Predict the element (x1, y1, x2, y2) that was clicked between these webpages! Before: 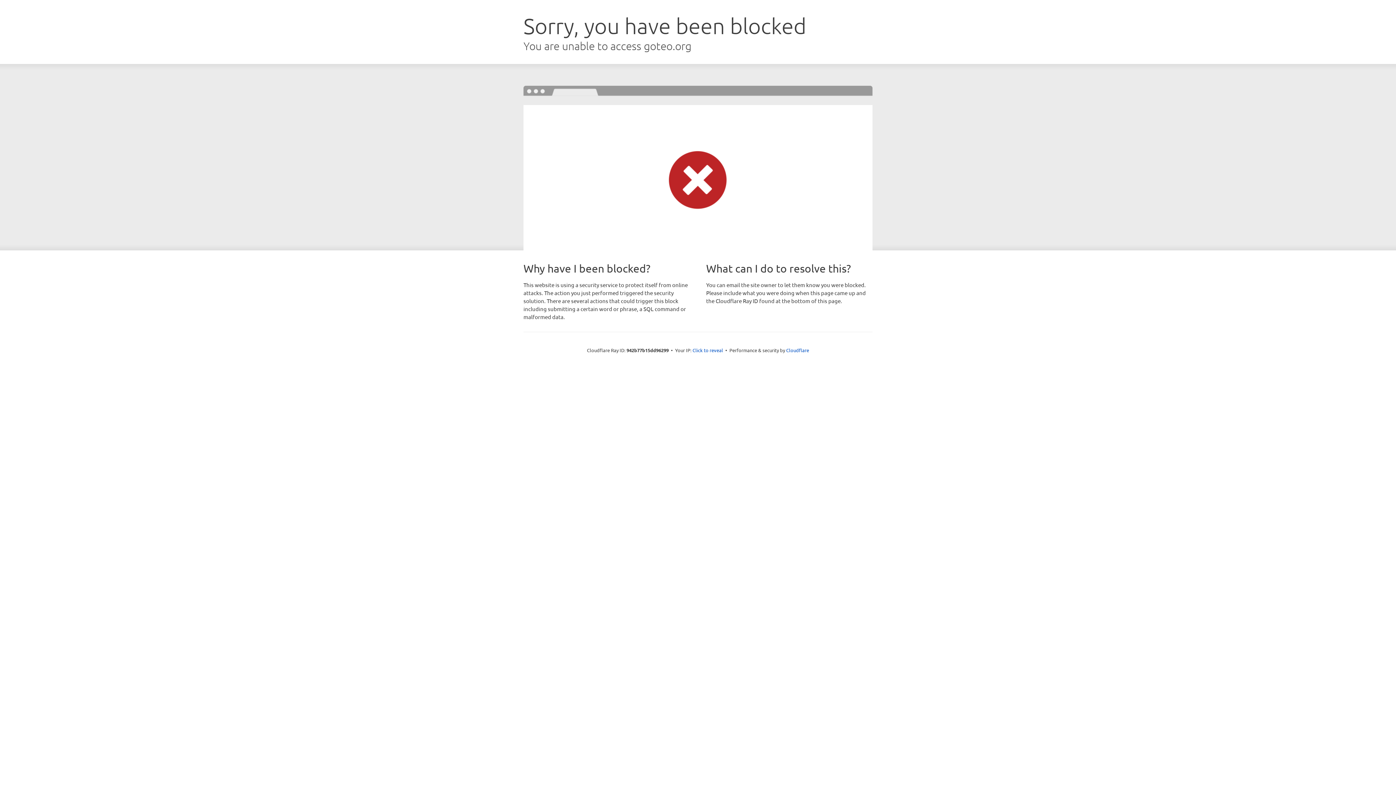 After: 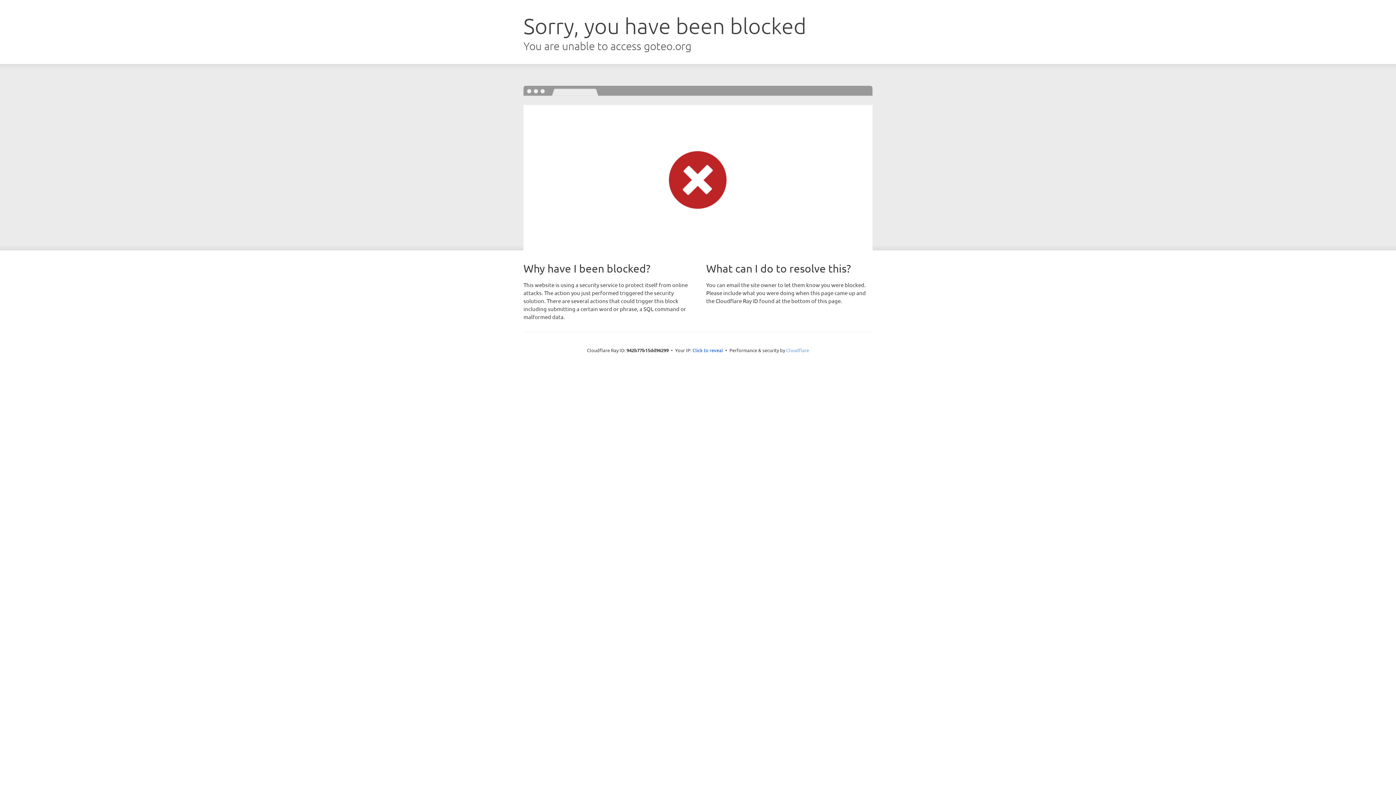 Action: bbox: (786, 347, 809, 353) label: Cloudflare